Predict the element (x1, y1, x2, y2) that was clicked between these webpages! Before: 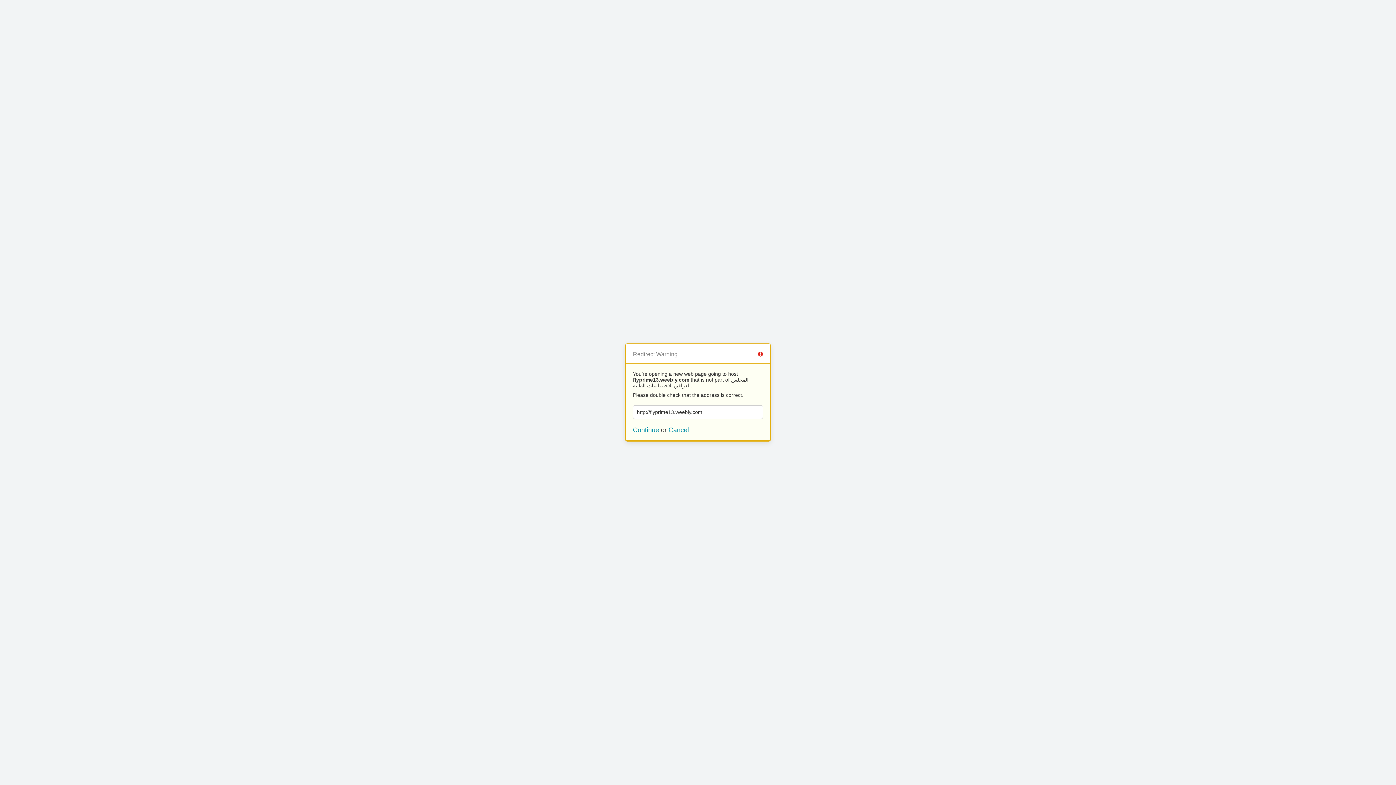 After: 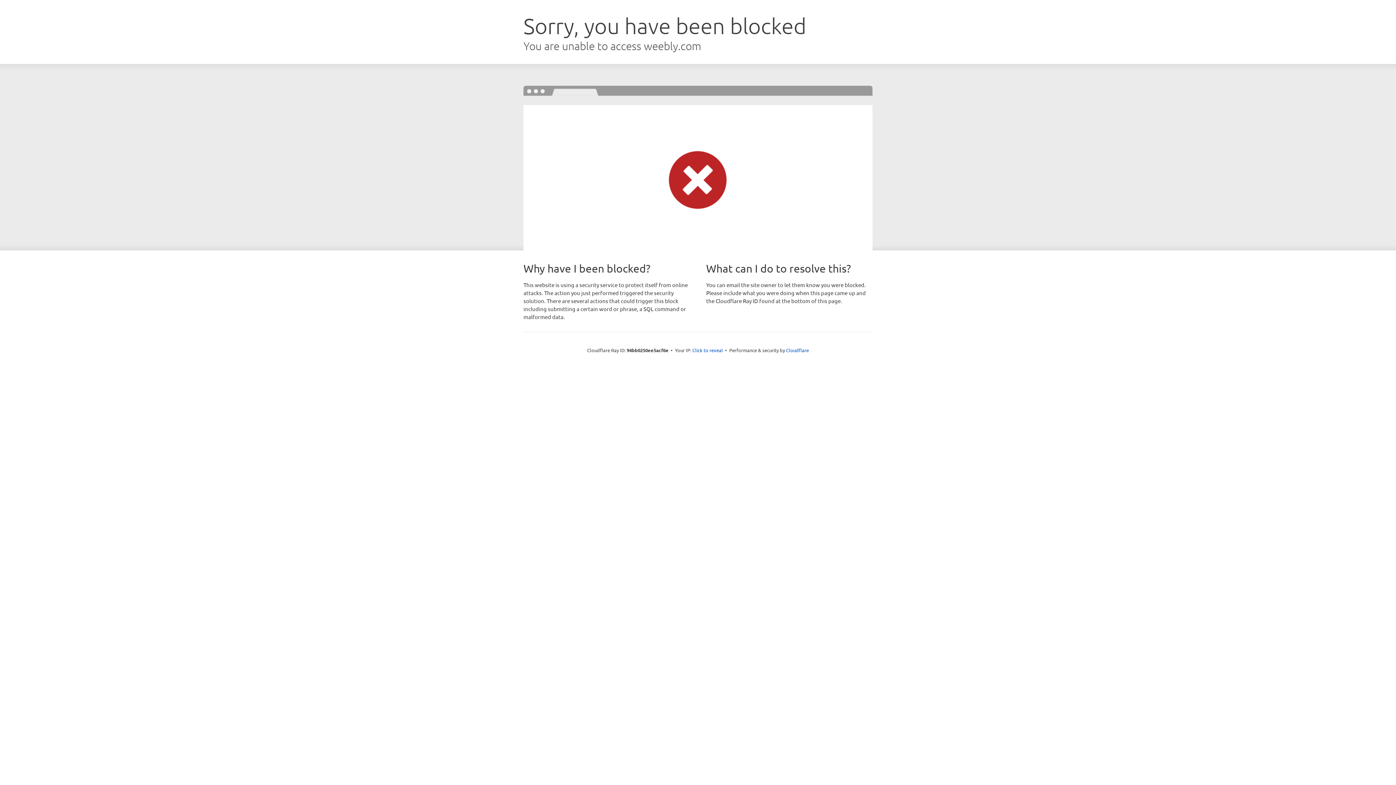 Action: label: Continue bbox: (633, 426, 659, 433)